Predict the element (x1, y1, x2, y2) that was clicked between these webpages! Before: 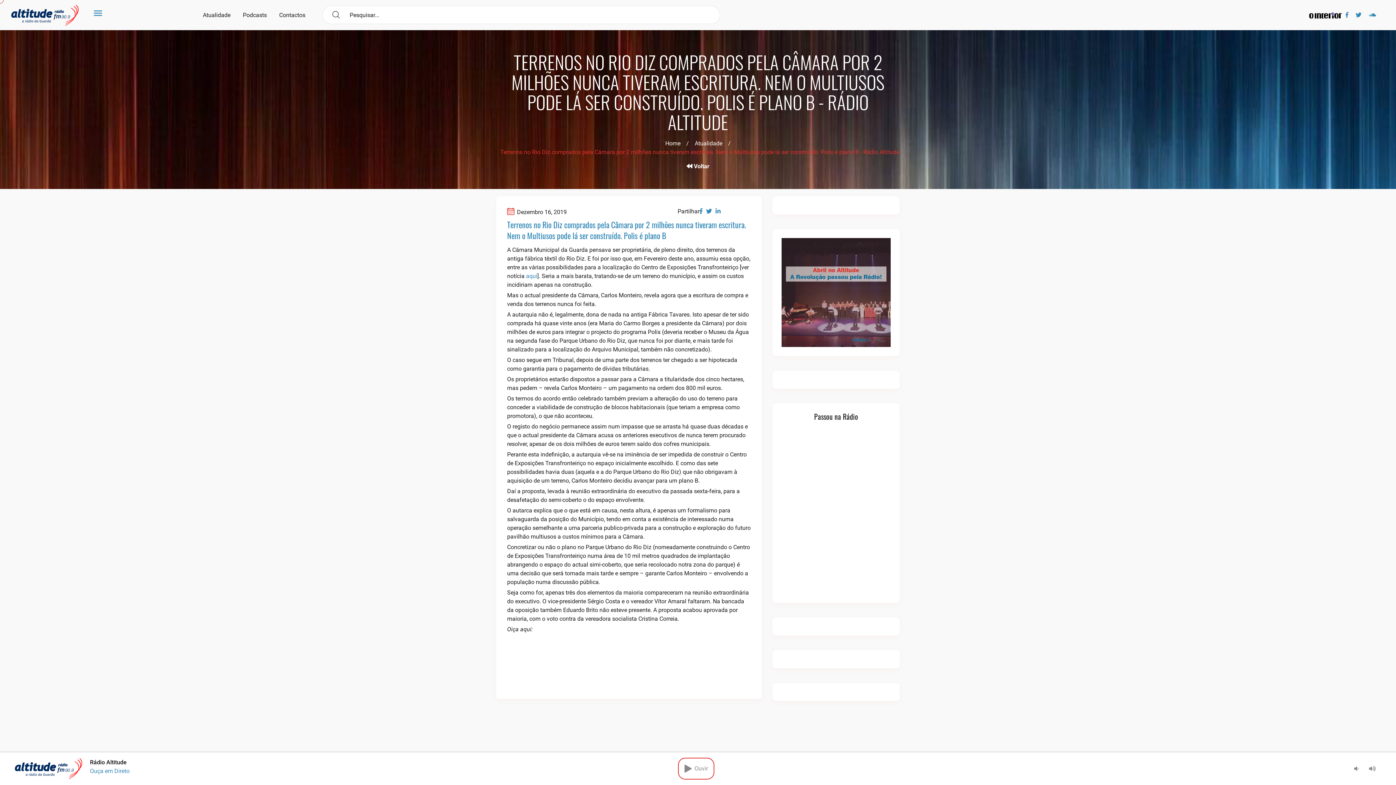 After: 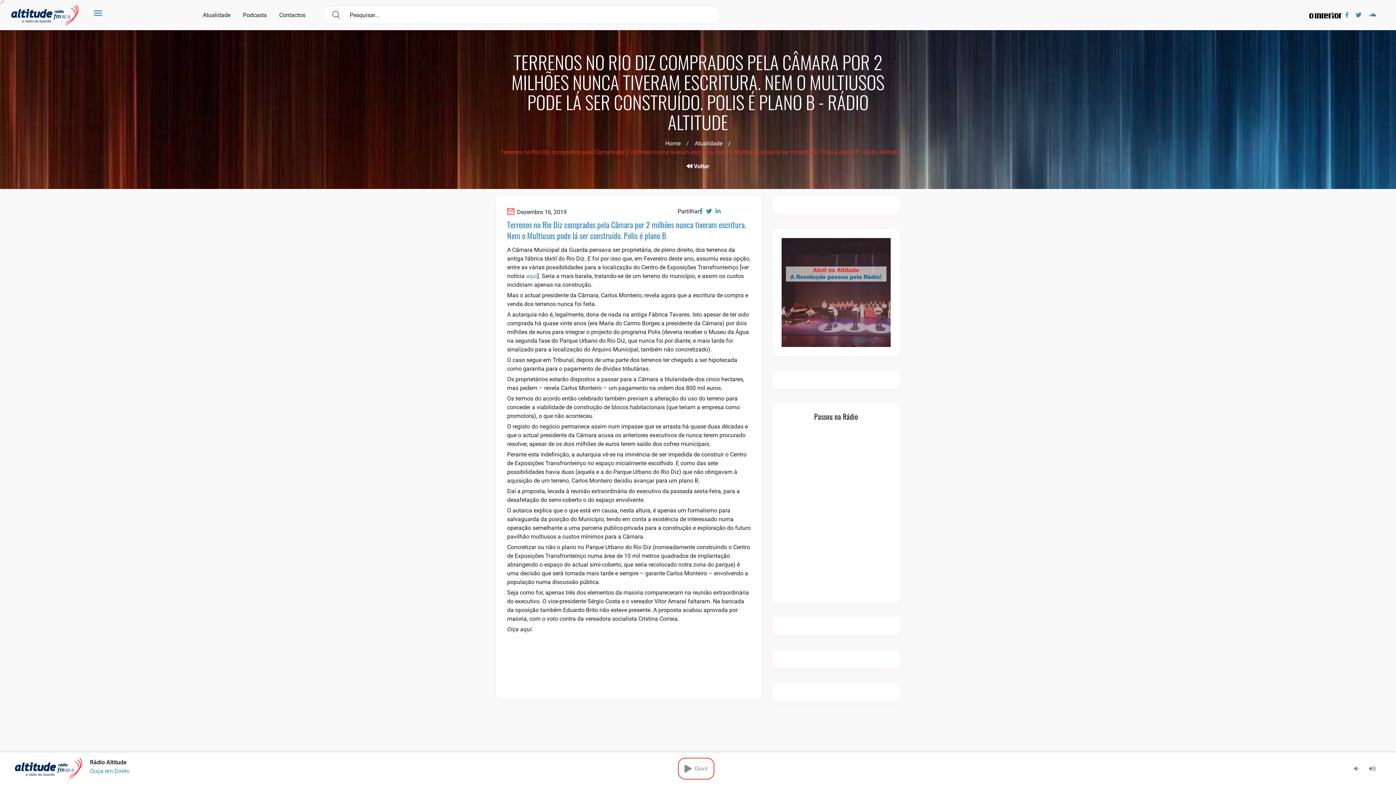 Action: bbox: (507, 218, 746, 241) label: Terrenos no Rio Diz comprados pela Câmara por 2 milhões nunca tiveram escritura. Nem o Multiusos pode lá ser construído. Polis é plano B